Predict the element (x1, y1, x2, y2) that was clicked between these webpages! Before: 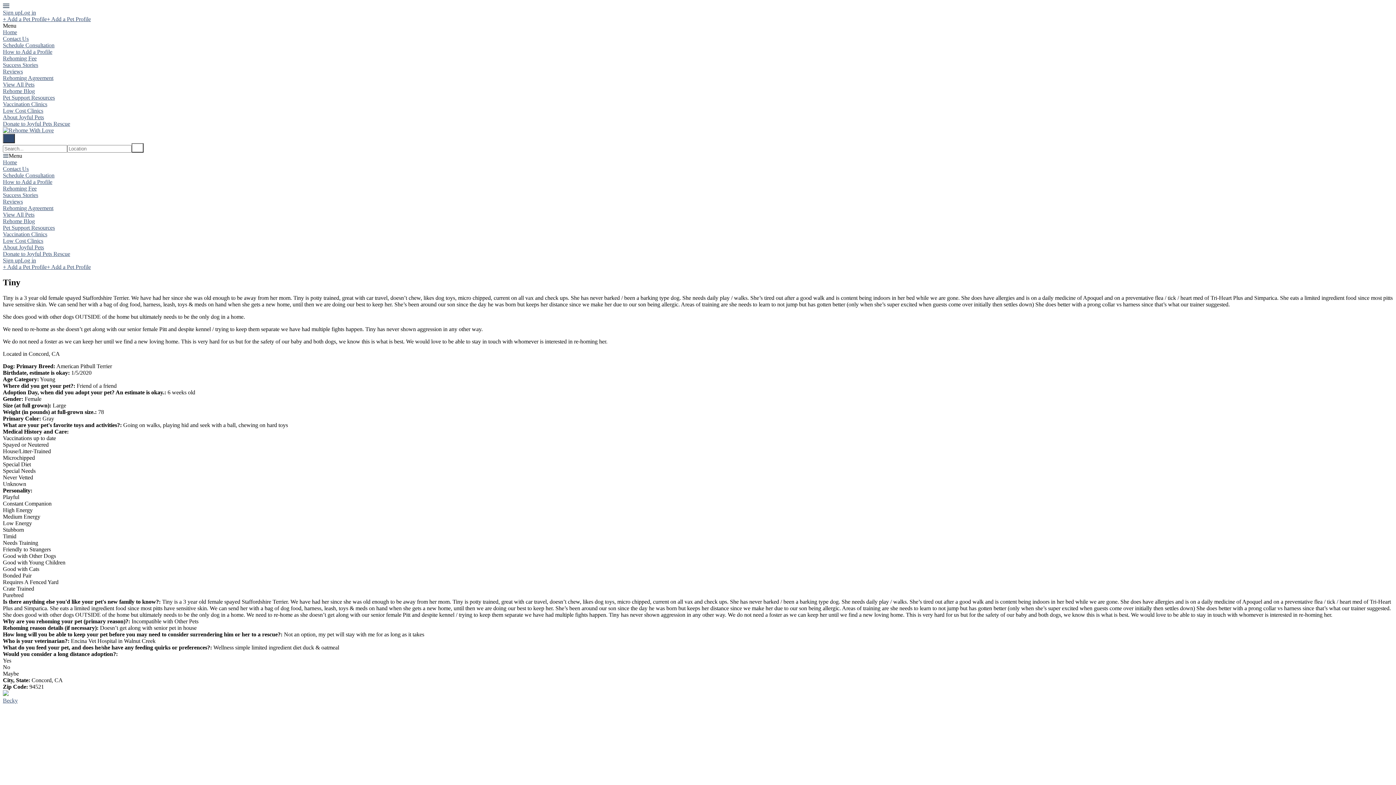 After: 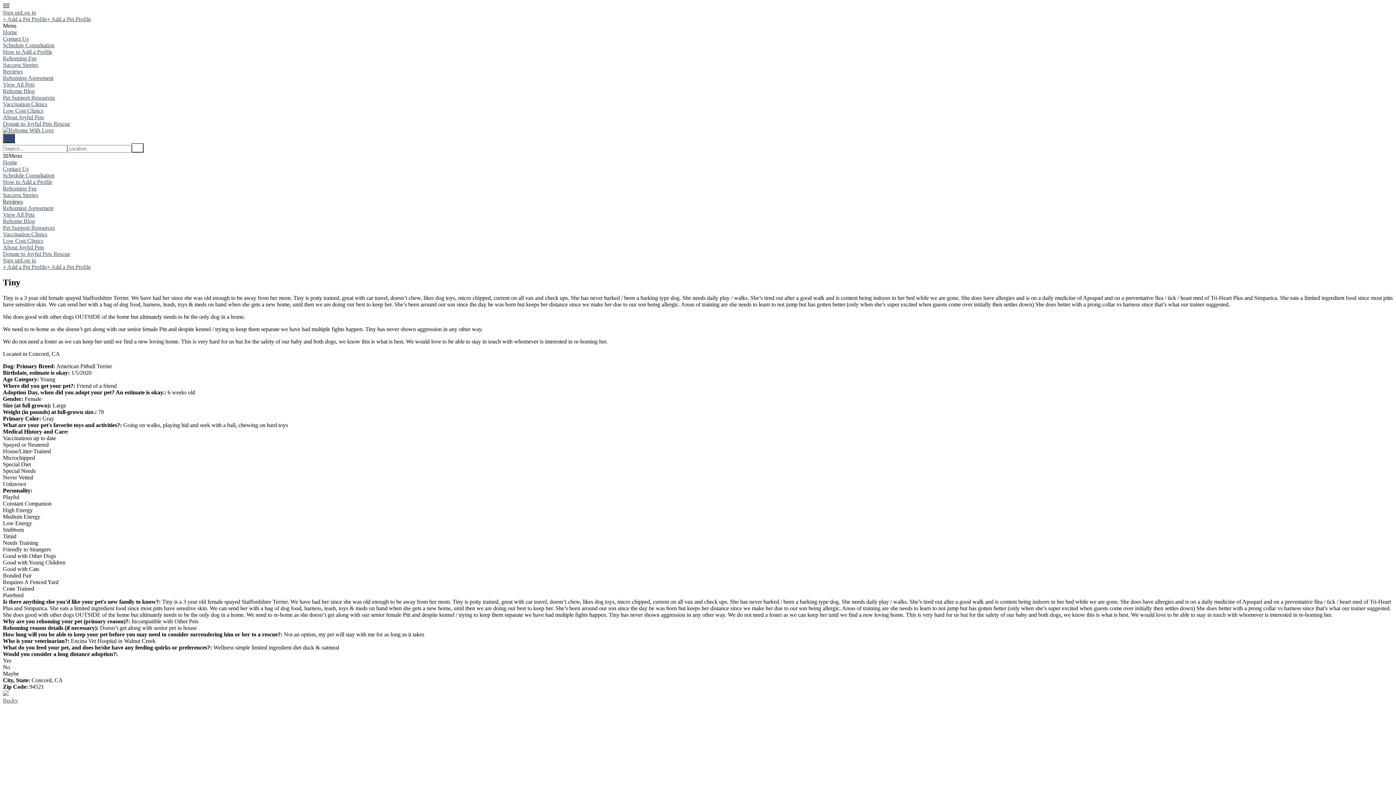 Action: bbox: (2, 198, 22, 204) label: Reviews